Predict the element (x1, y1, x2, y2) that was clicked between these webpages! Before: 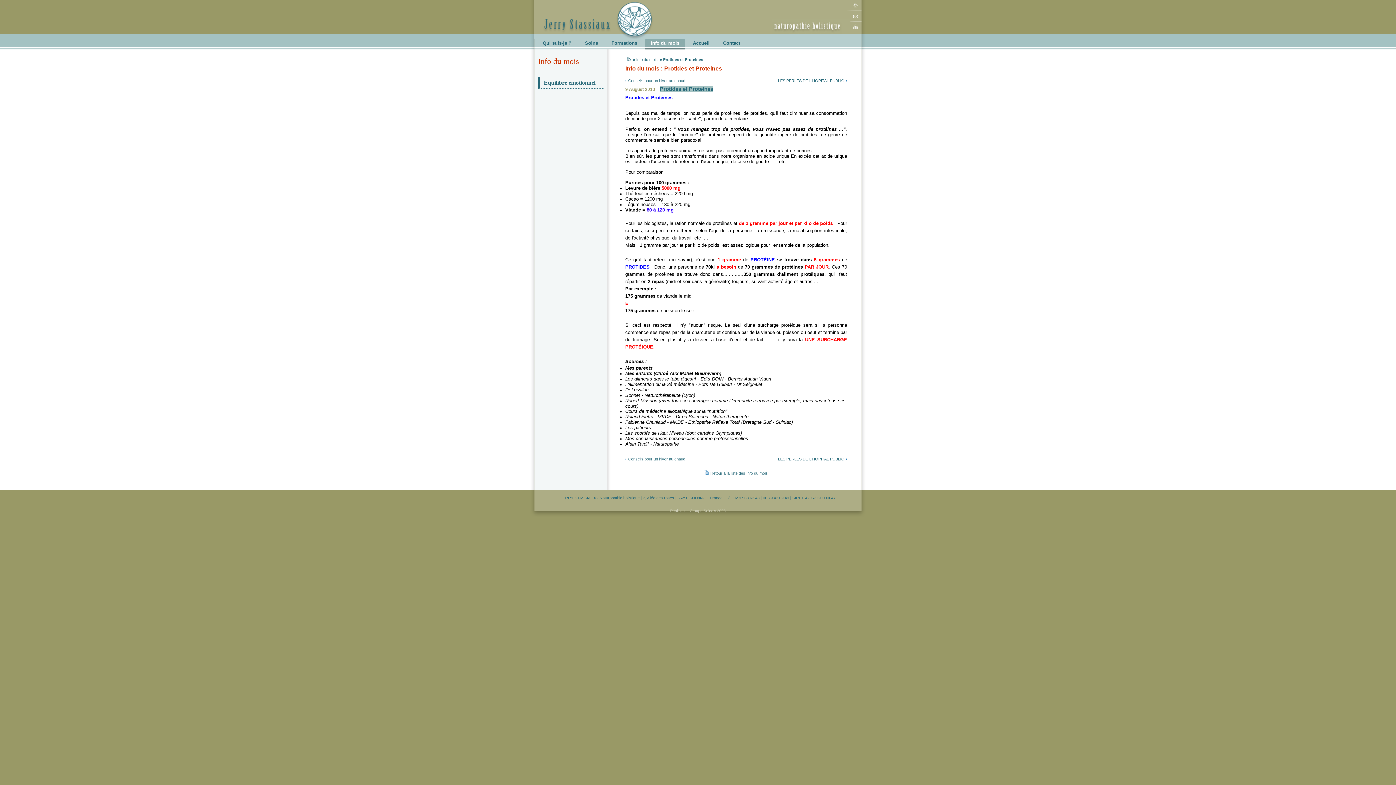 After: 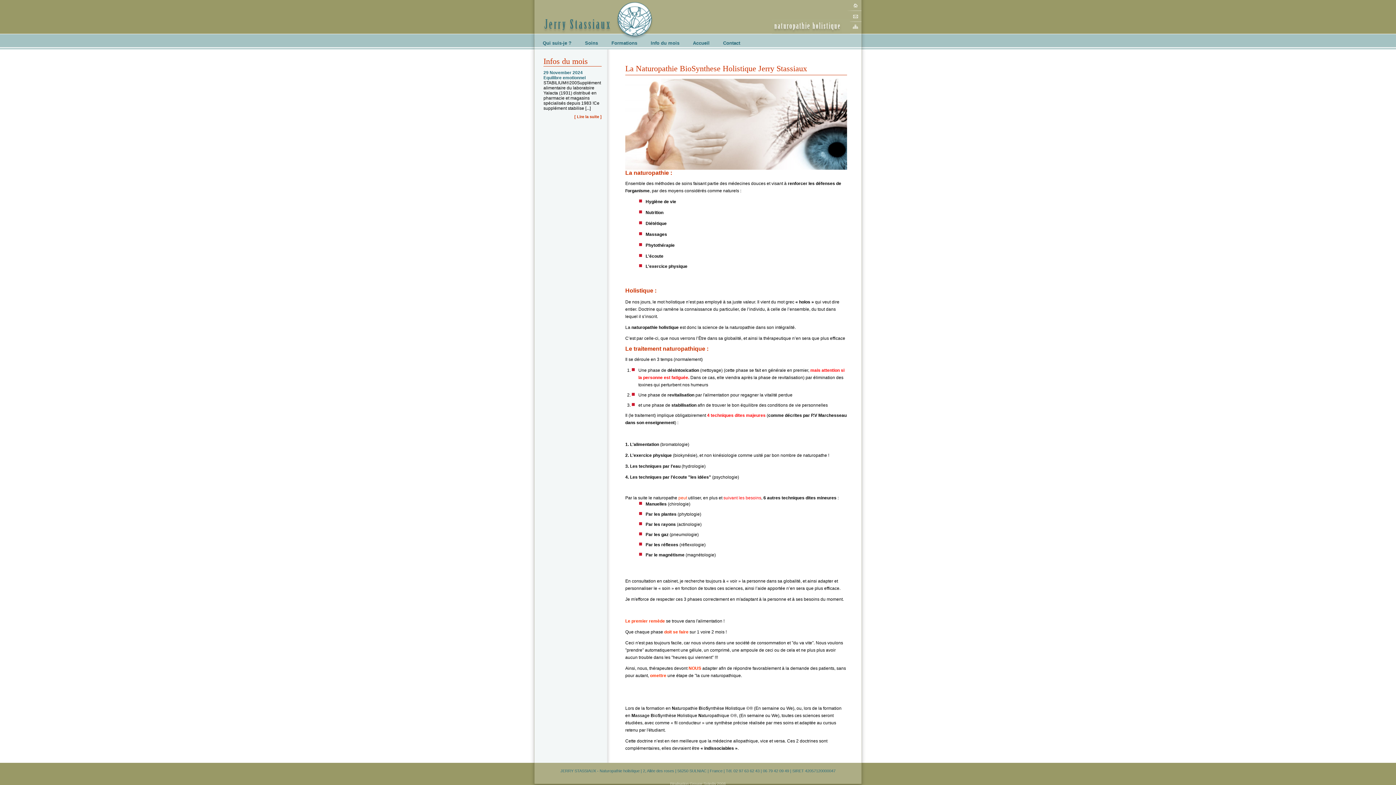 Action: label: Accueil bbox: (687, 38, 717, 49)